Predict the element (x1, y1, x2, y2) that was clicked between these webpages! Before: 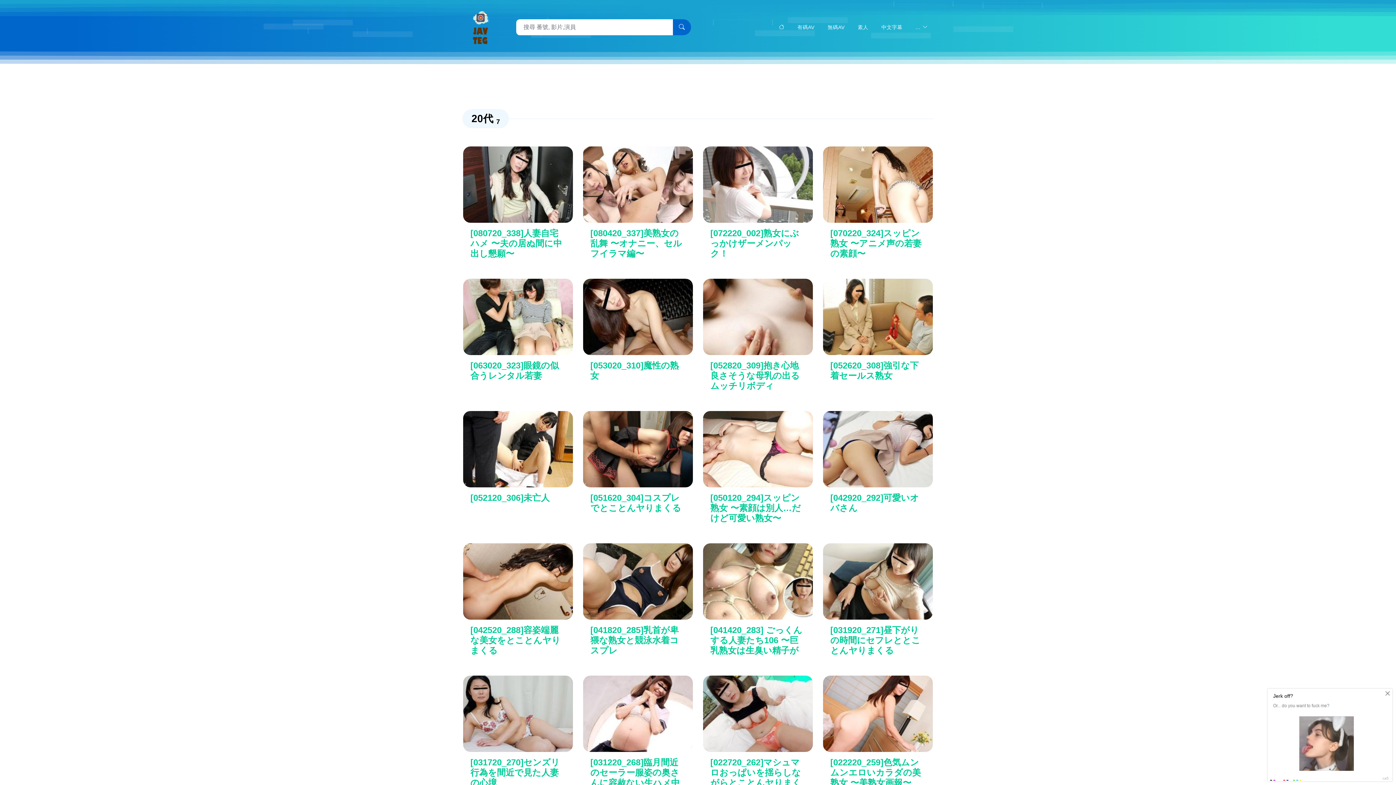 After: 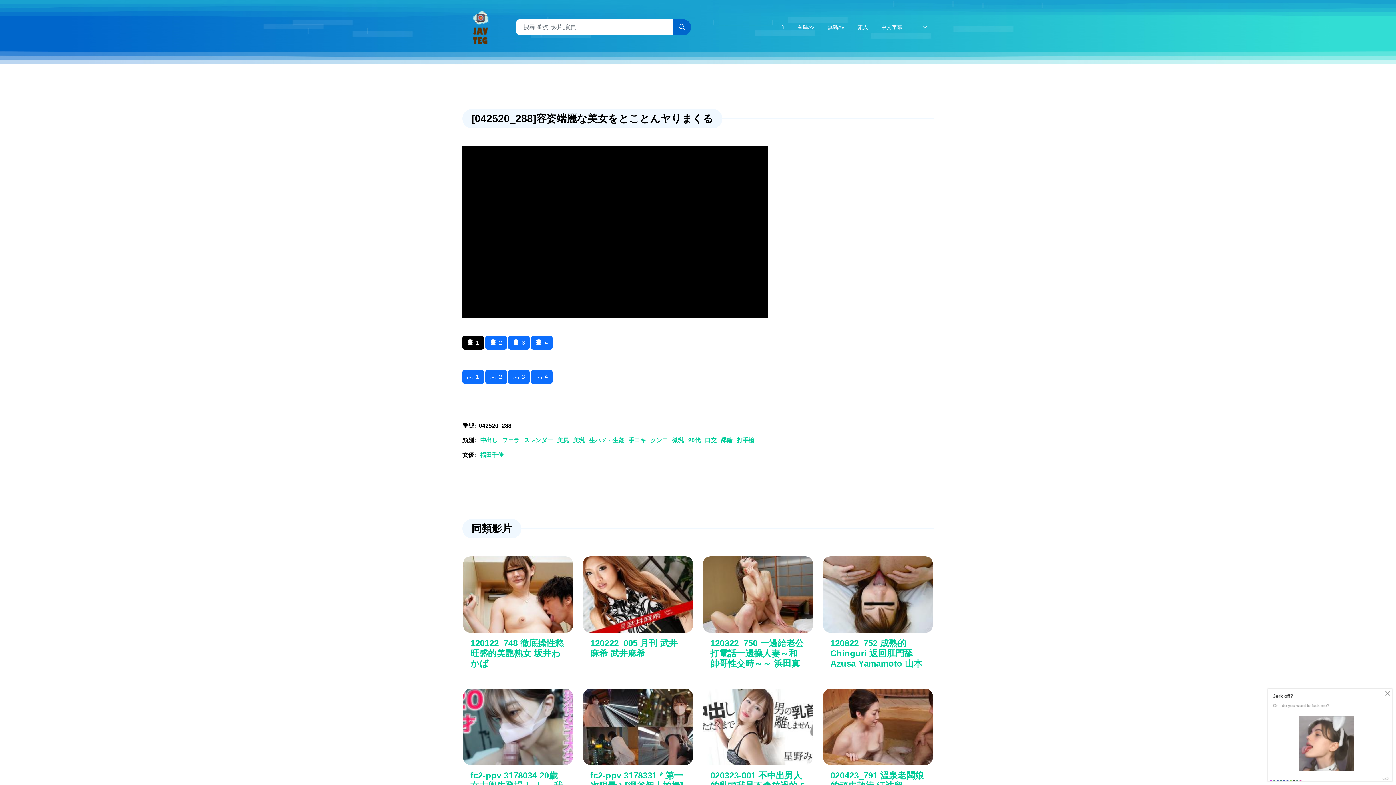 Action: bbox: (463, 543, 573, 620)